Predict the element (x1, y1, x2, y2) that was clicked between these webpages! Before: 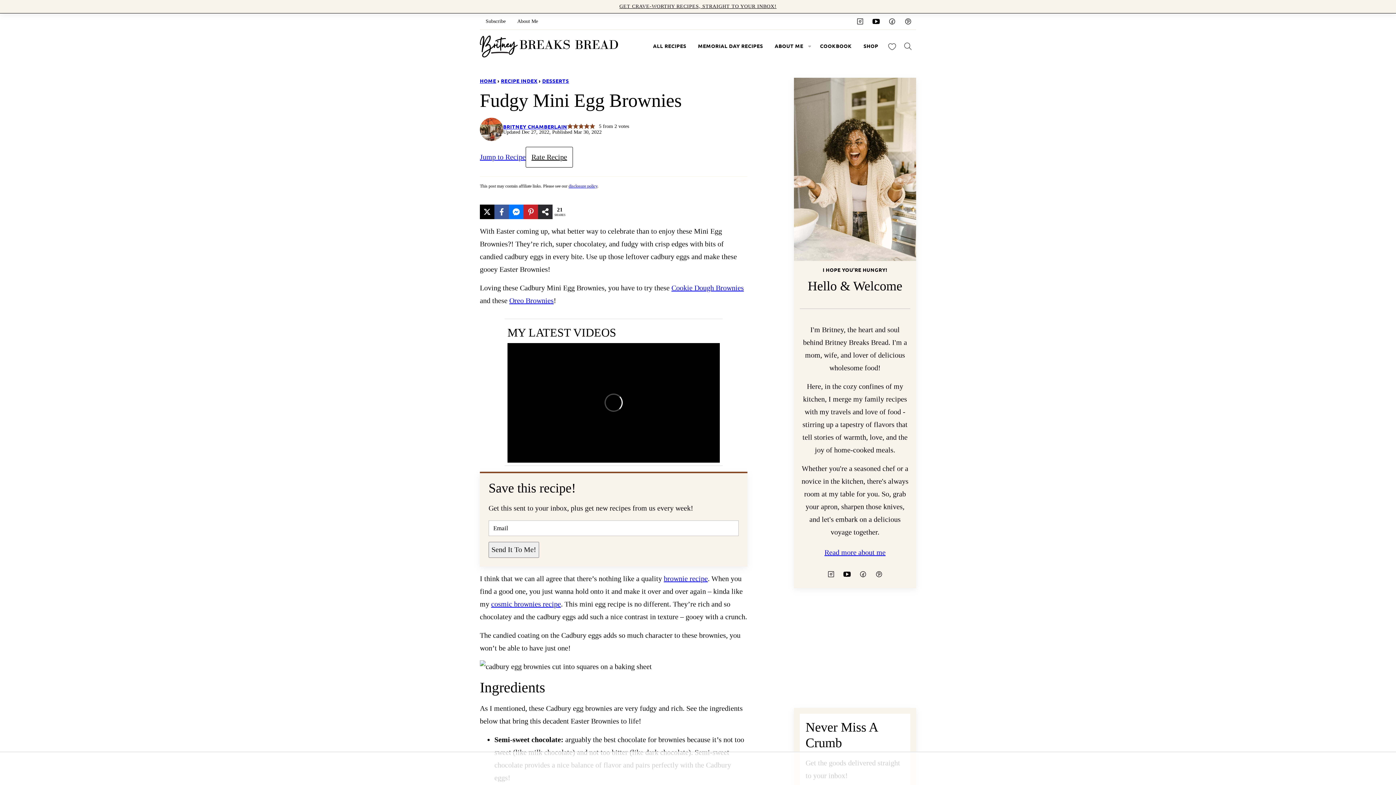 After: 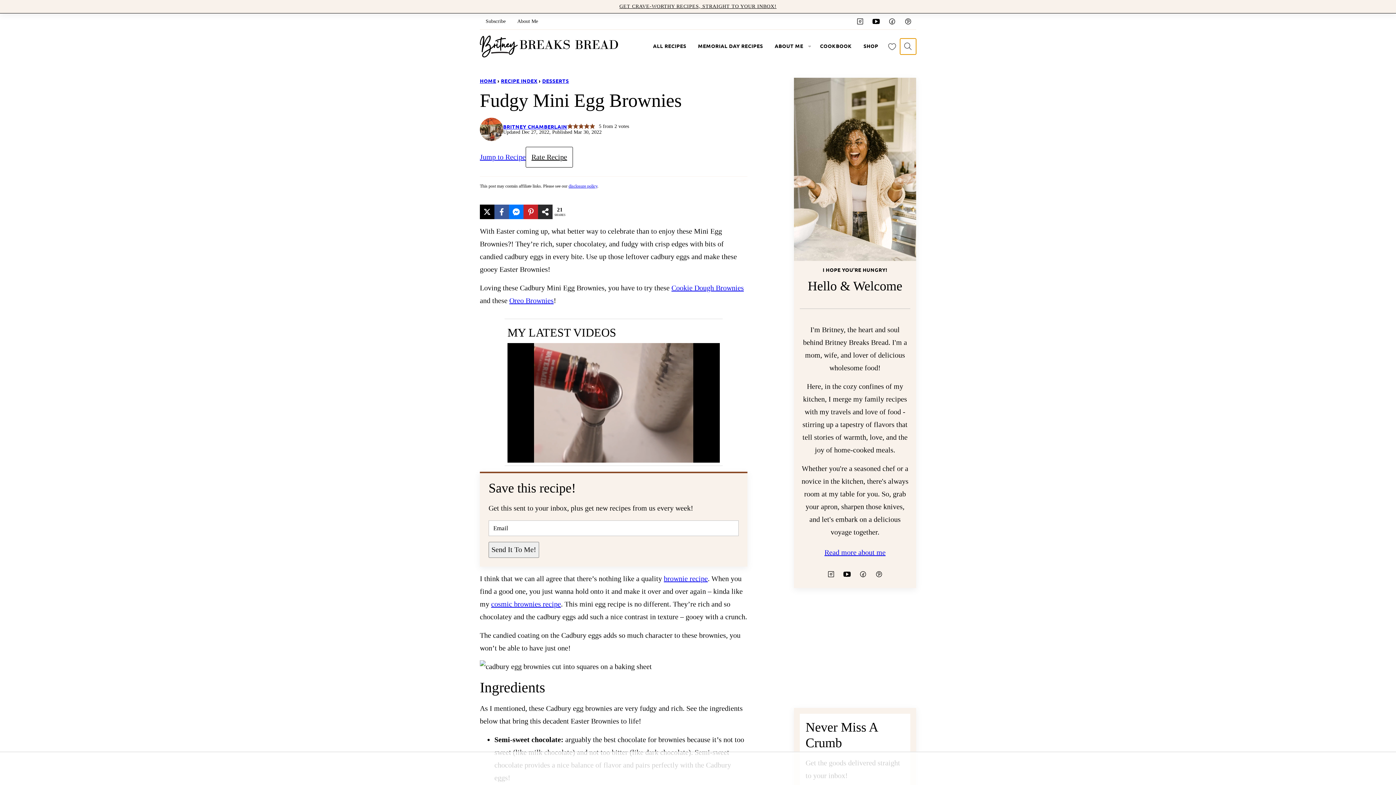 Action: label: Search bbox: (900, 38, 916, 54)